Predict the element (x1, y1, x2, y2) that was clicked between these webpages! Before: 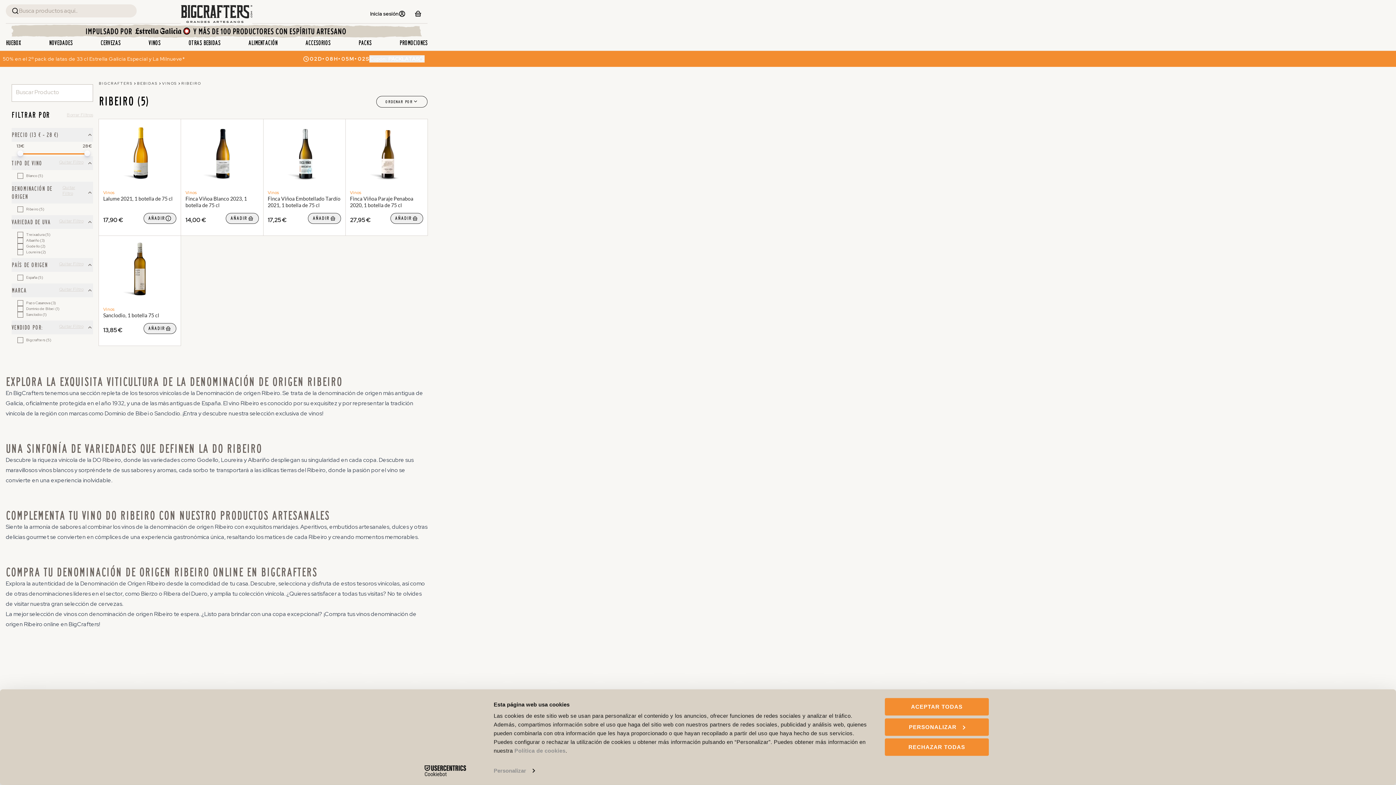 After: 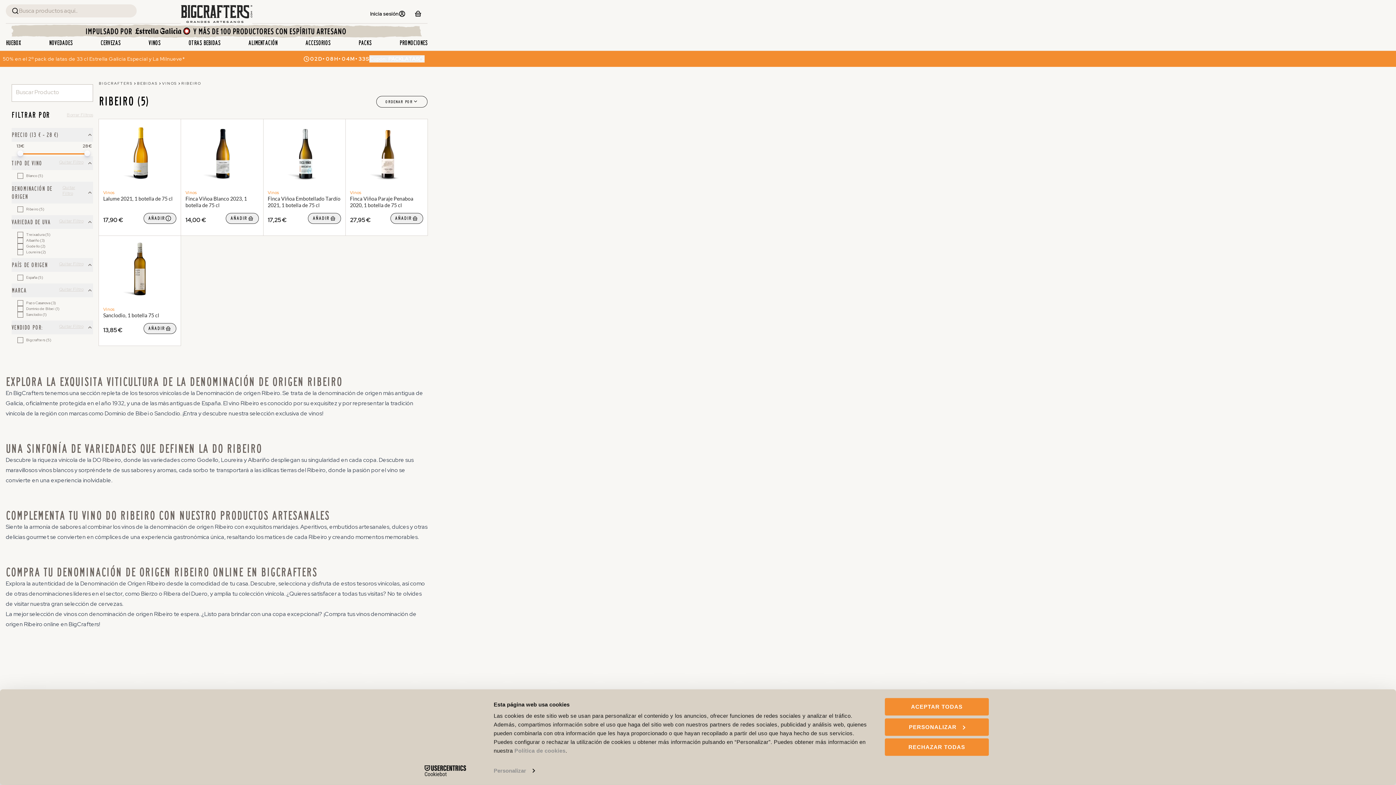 Action: label: Vinos bbox: (103, 306, 176, 312)